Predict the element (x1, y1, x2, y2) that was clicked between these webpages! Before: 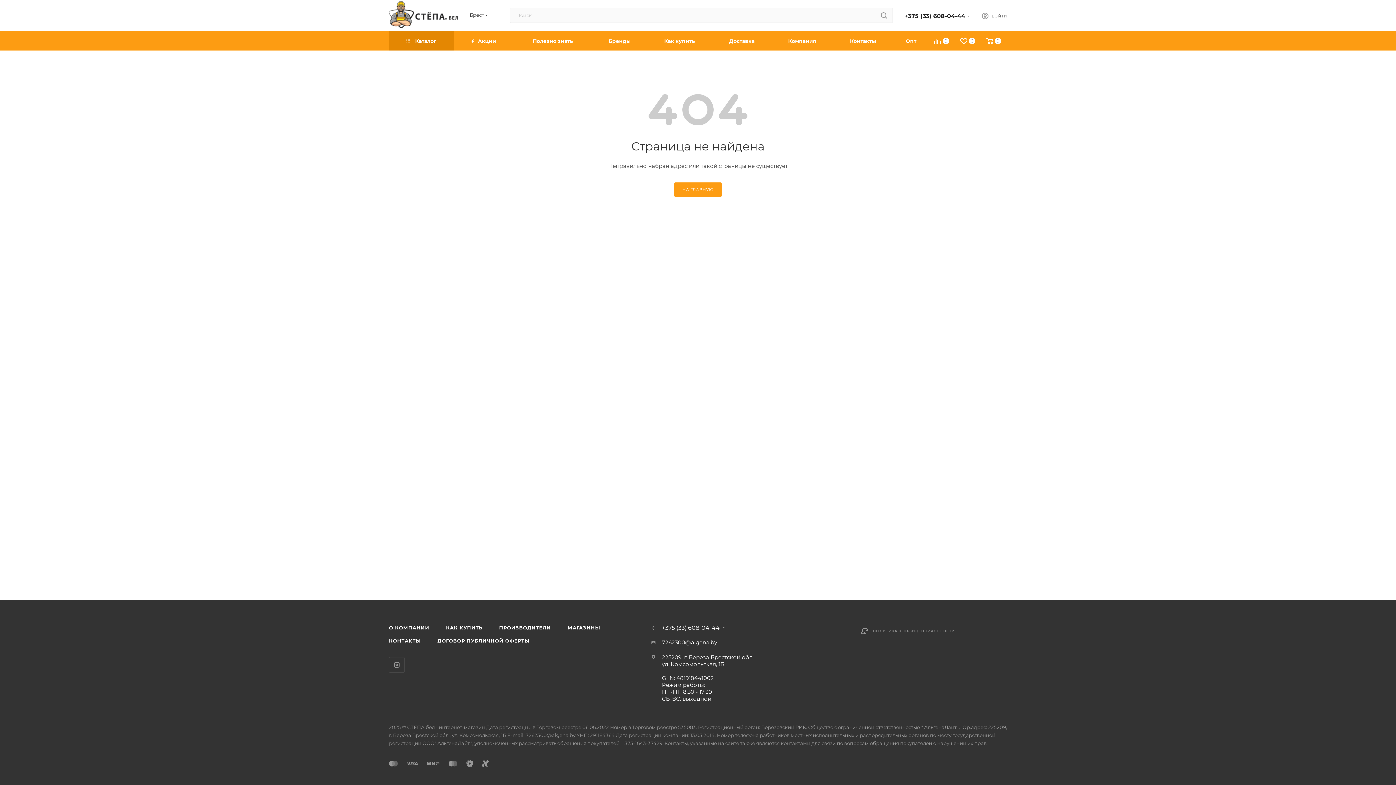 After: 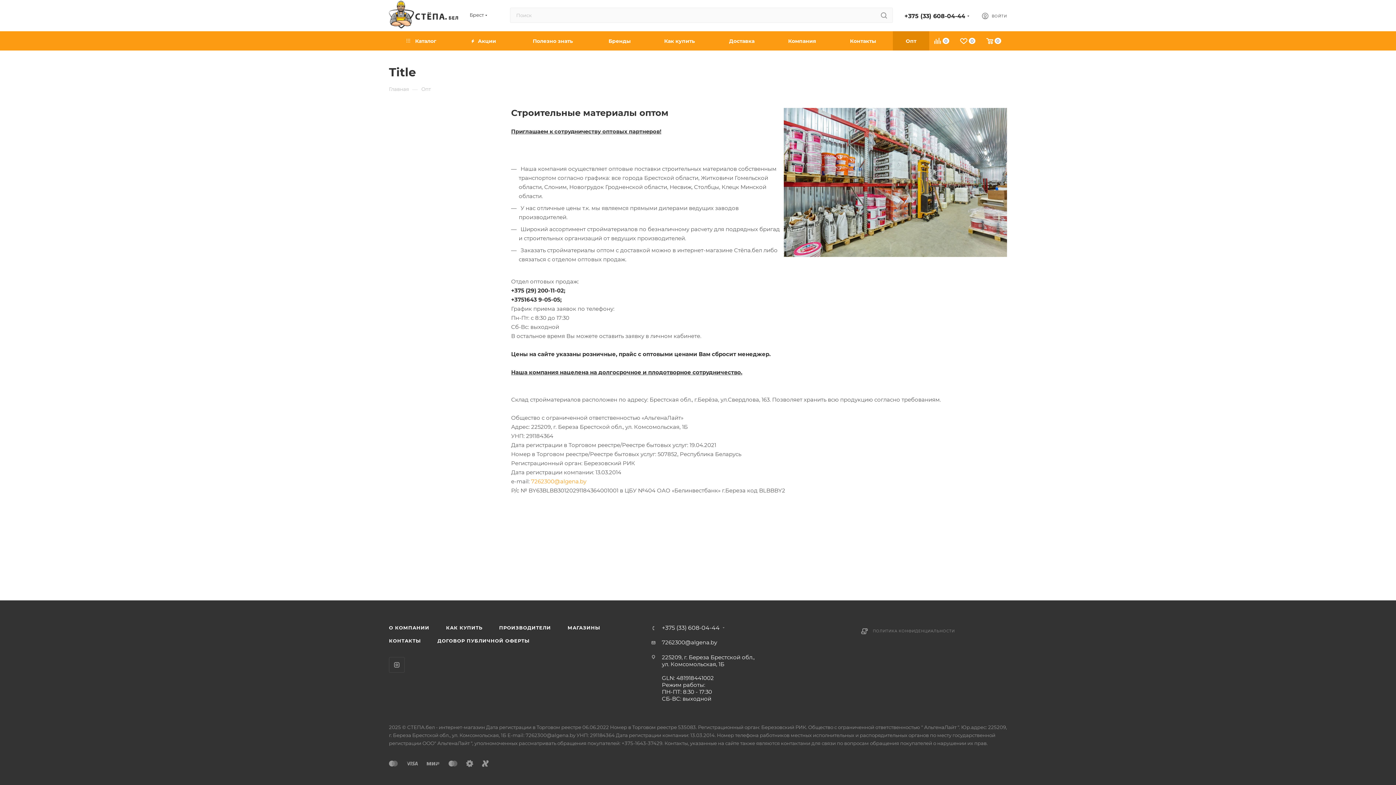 Action: bbox: (893, 31, 929, 50) label: Опт